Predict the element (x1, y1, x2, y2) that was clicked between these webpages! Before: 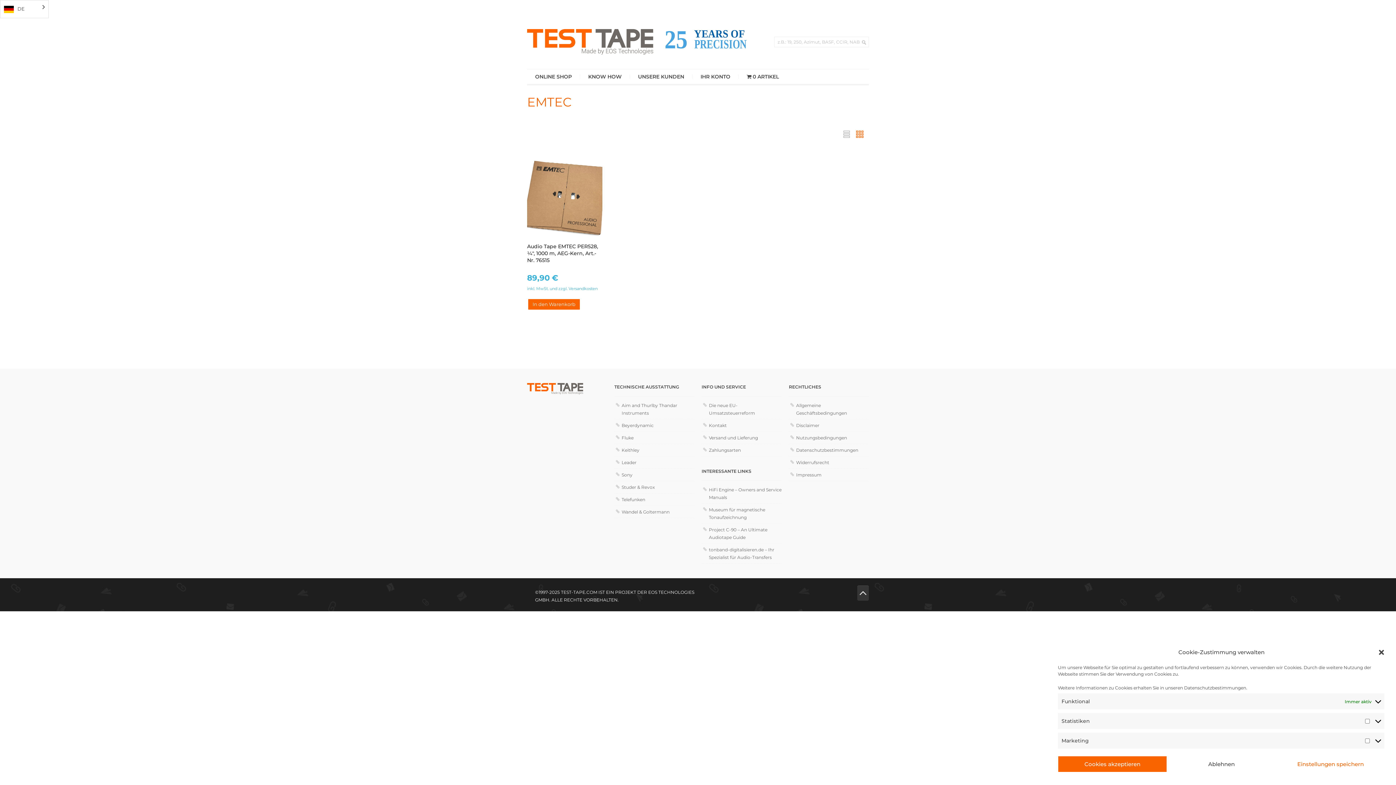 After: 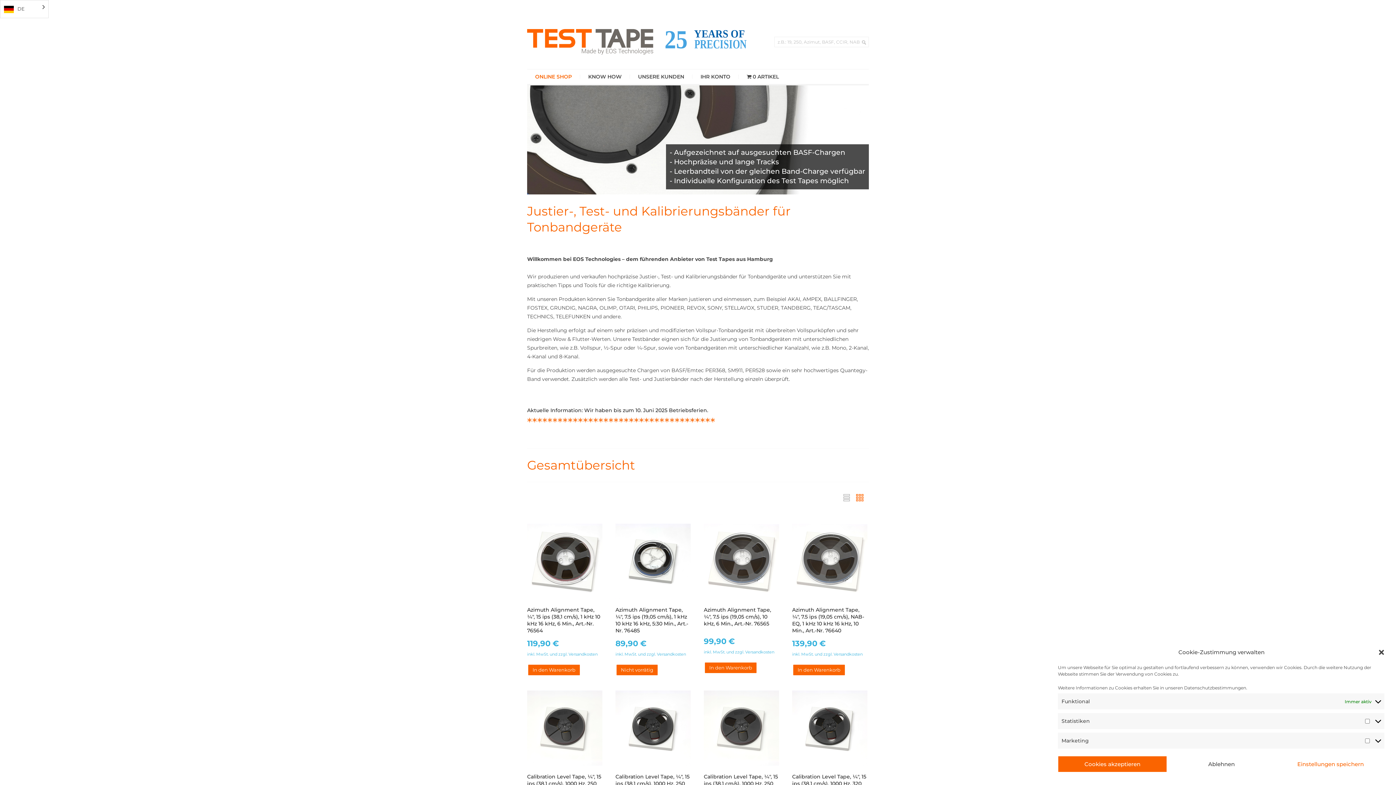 Action: bbox: (738, 69, 779, 84) label: 0 ARTIKEL